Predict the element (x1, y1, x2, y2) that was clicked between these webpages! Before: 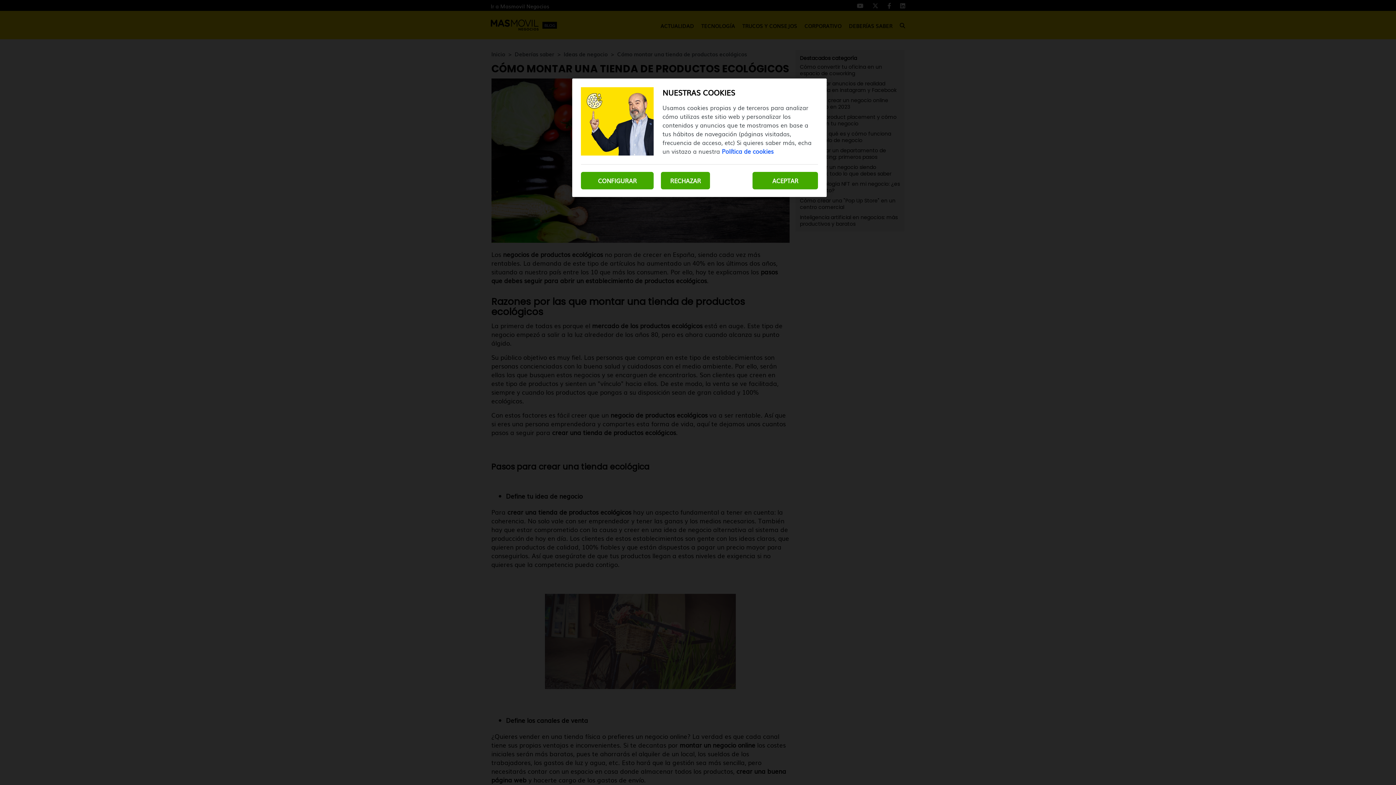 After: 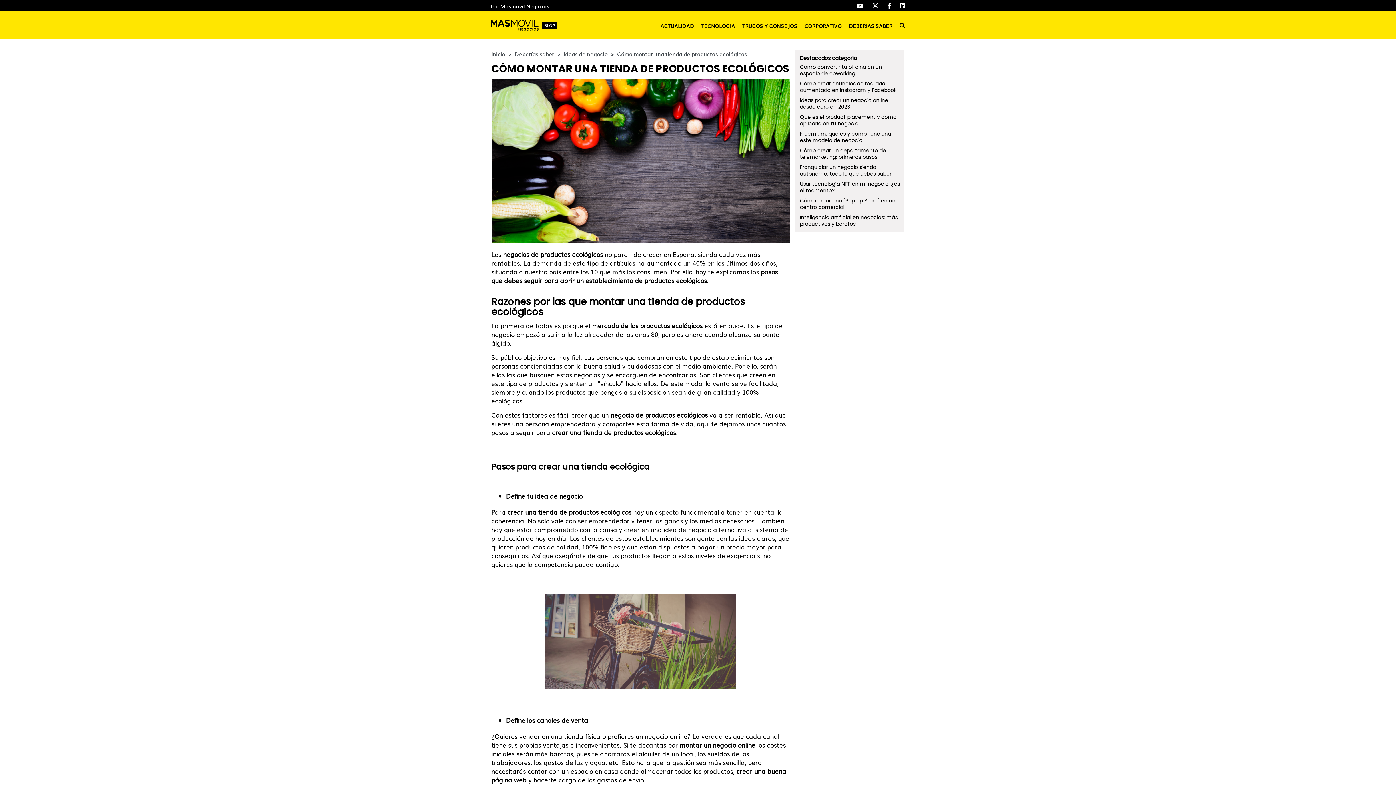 Action: bbox: (752, 172, 818, 189) label: ACEPTAR